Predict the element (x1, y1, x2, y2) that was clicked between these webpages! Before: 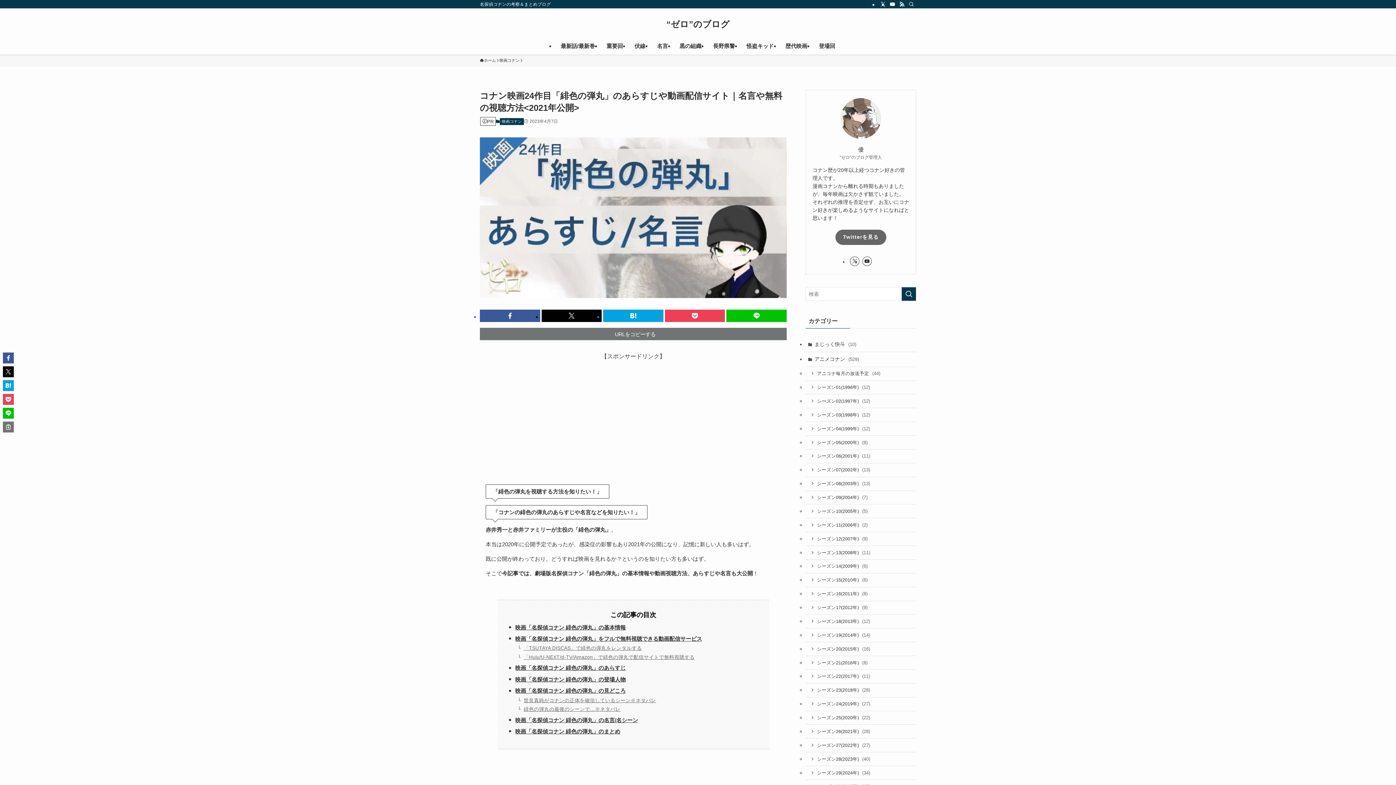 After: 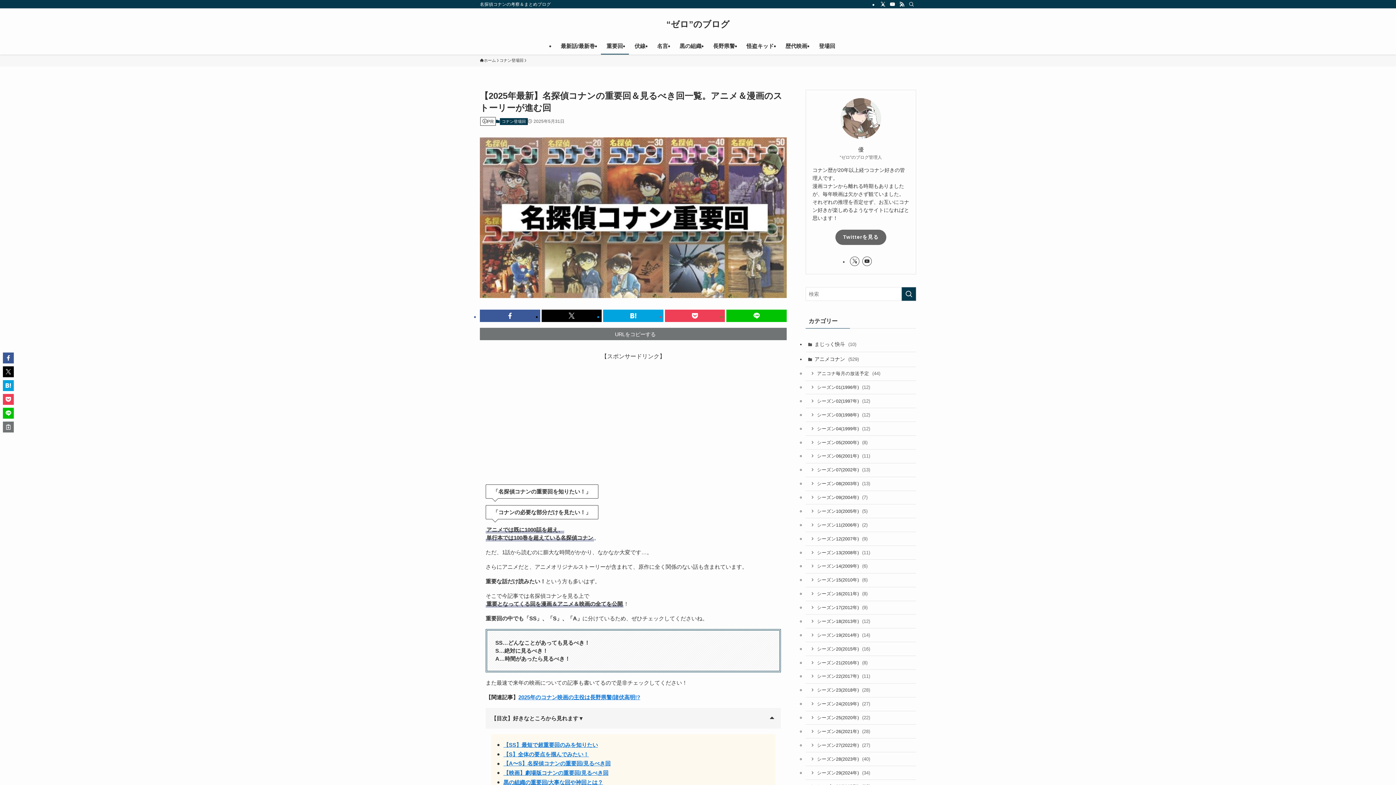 Action: bbox: (600, 37, 628, 54) label: 重要回